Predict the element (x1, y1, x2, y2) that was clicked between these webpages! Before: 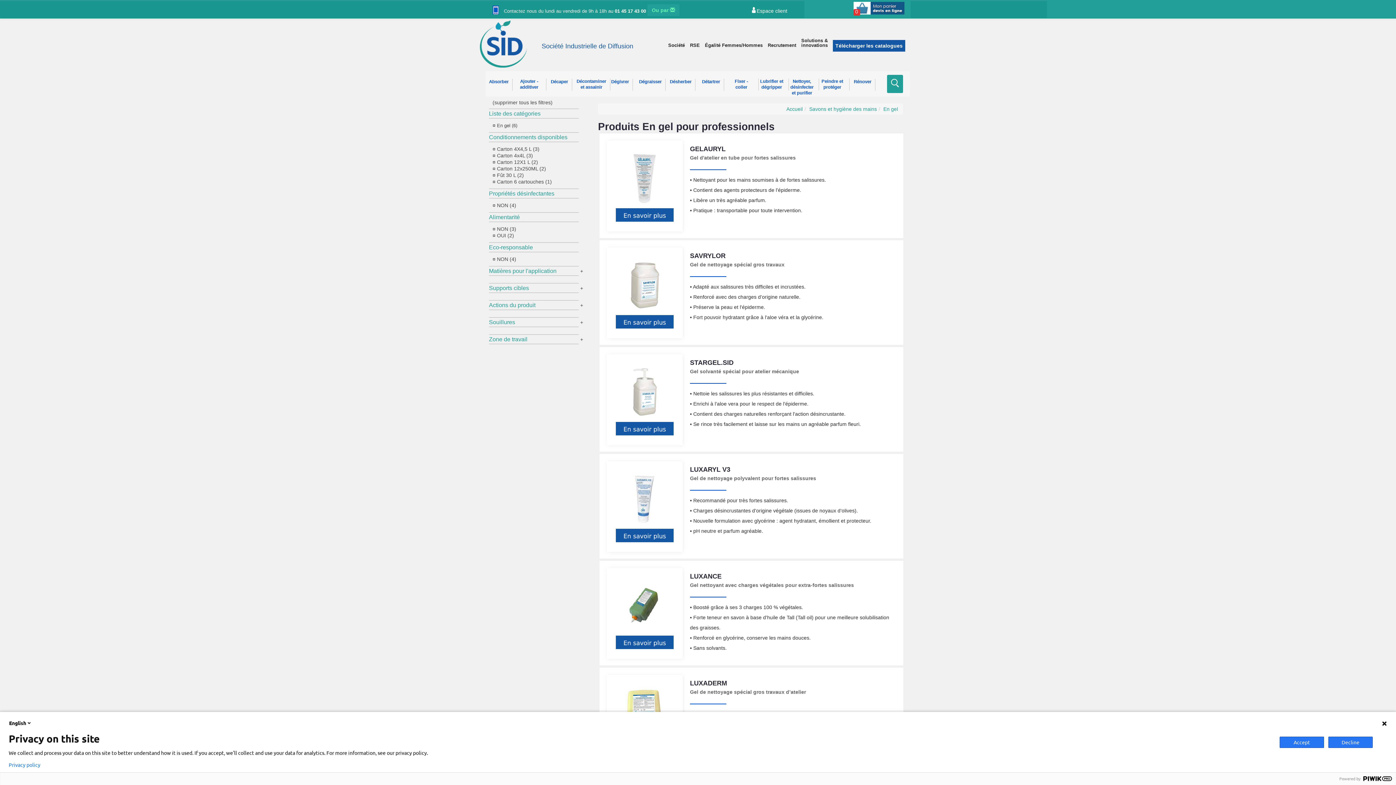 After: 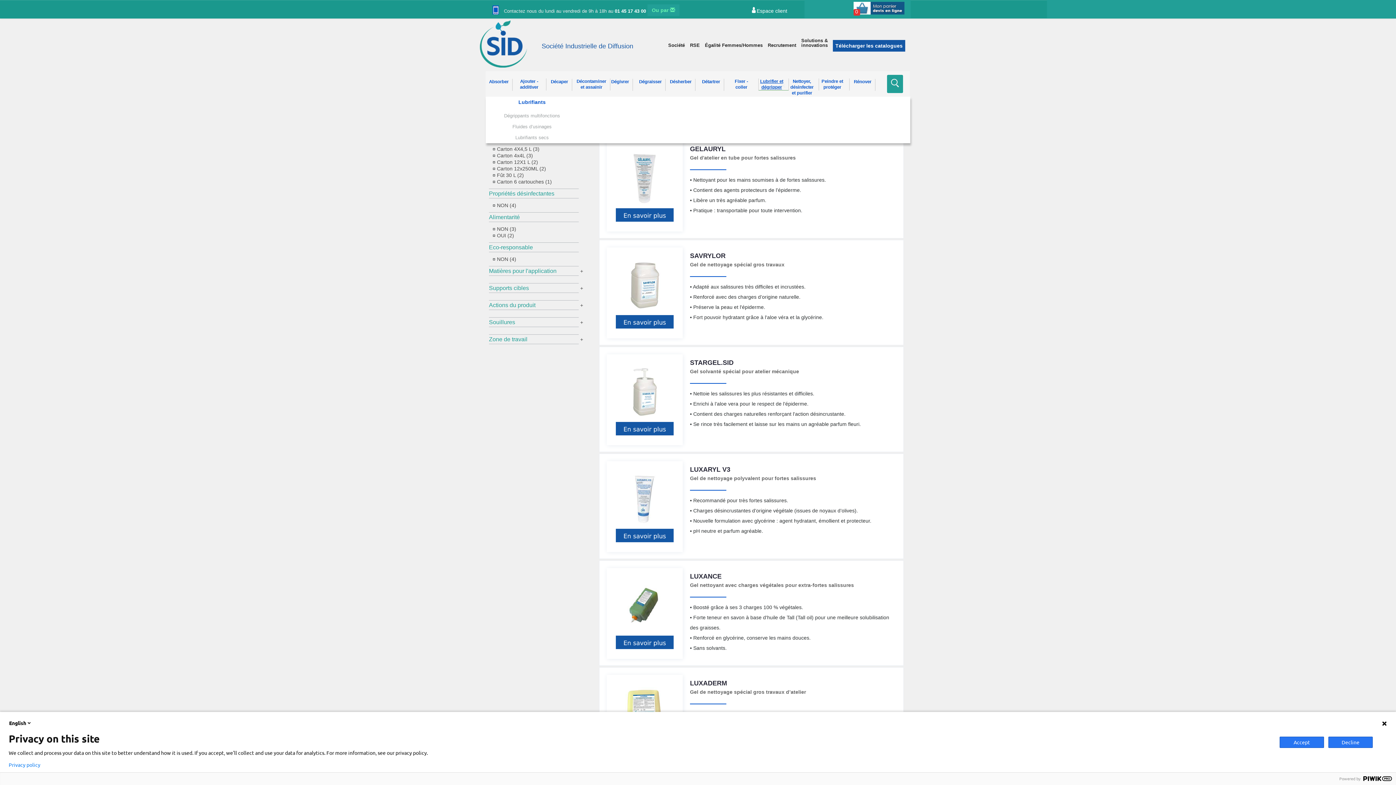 Action: label: Lubrifier et dégripper bbox: (758, 78, 789, 90)